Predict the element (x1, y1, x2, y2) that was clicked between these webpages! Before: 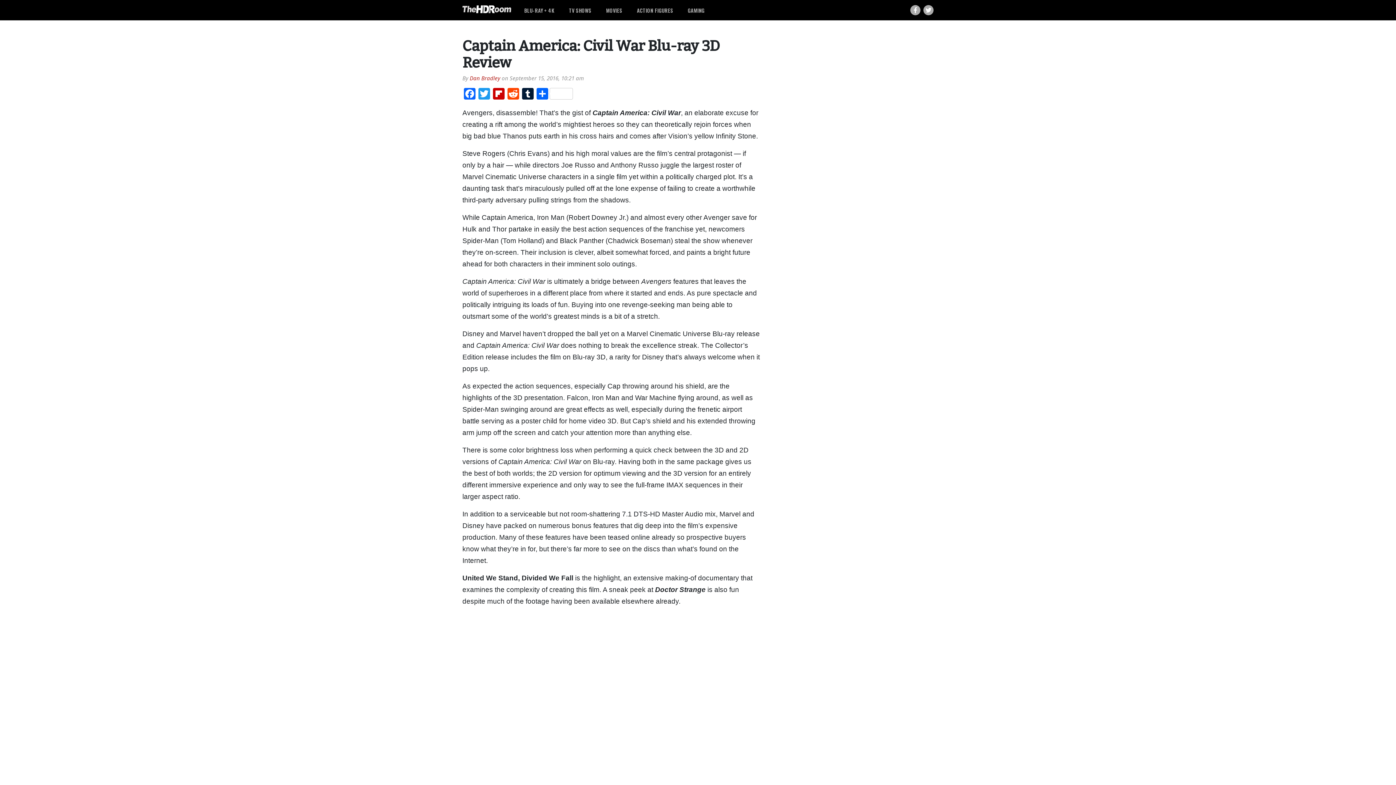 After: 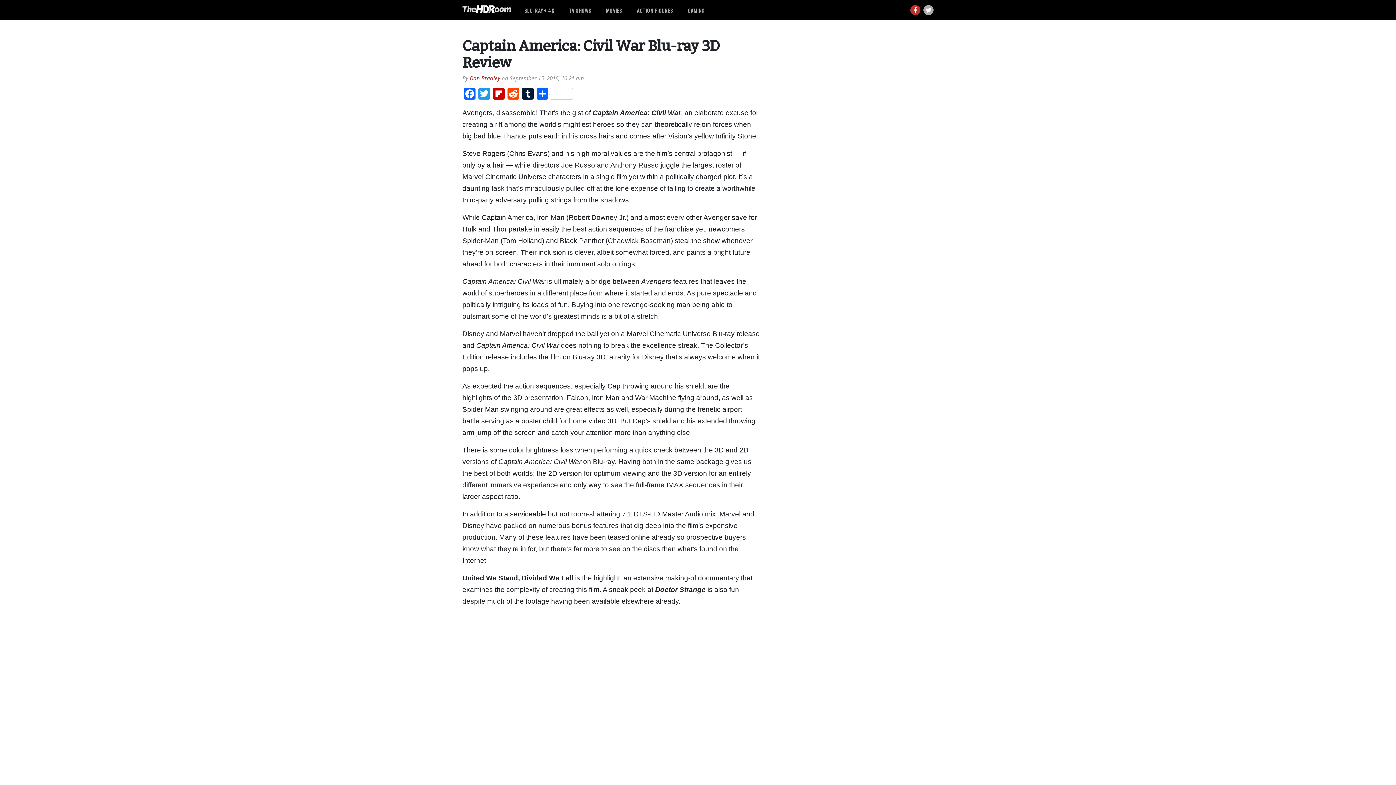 Action: bbox: (910, 5, 920, 15)